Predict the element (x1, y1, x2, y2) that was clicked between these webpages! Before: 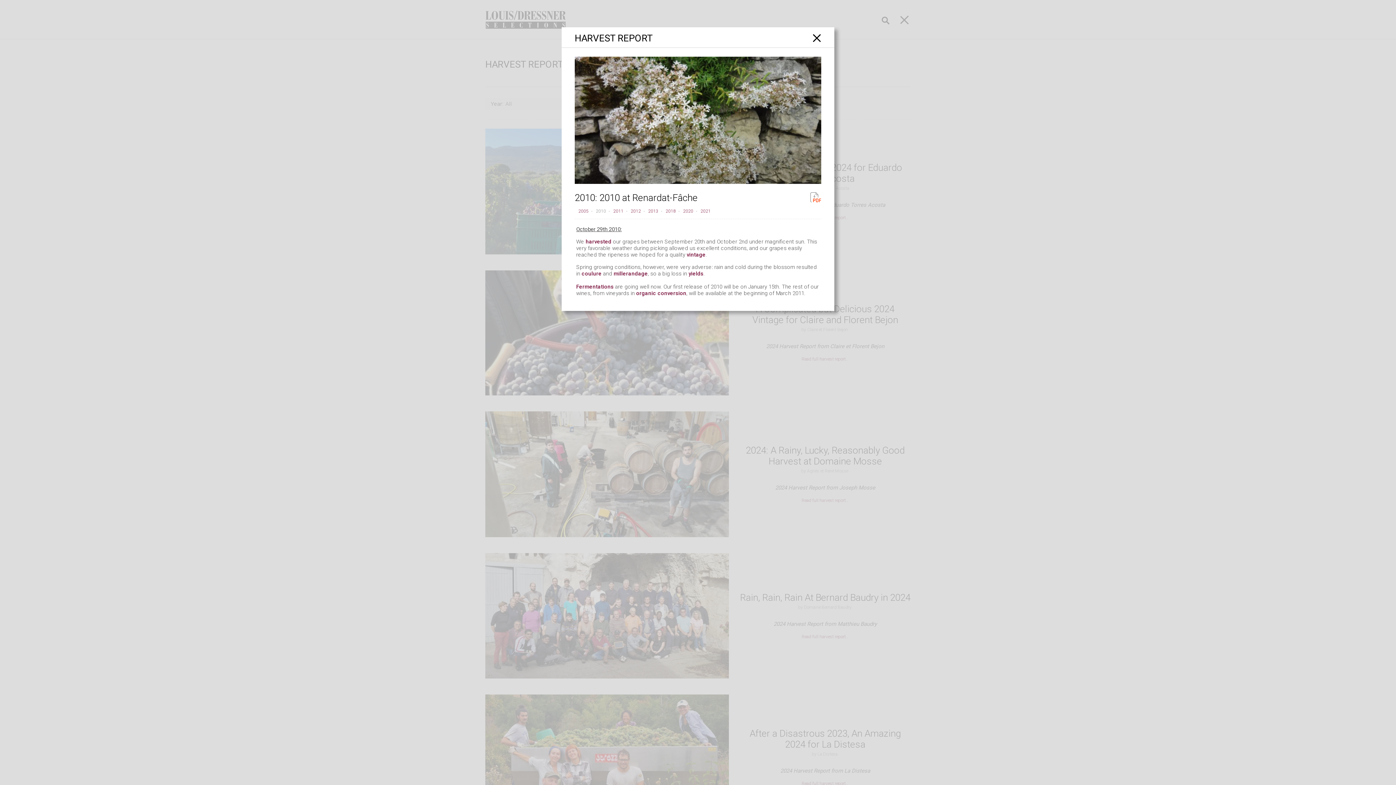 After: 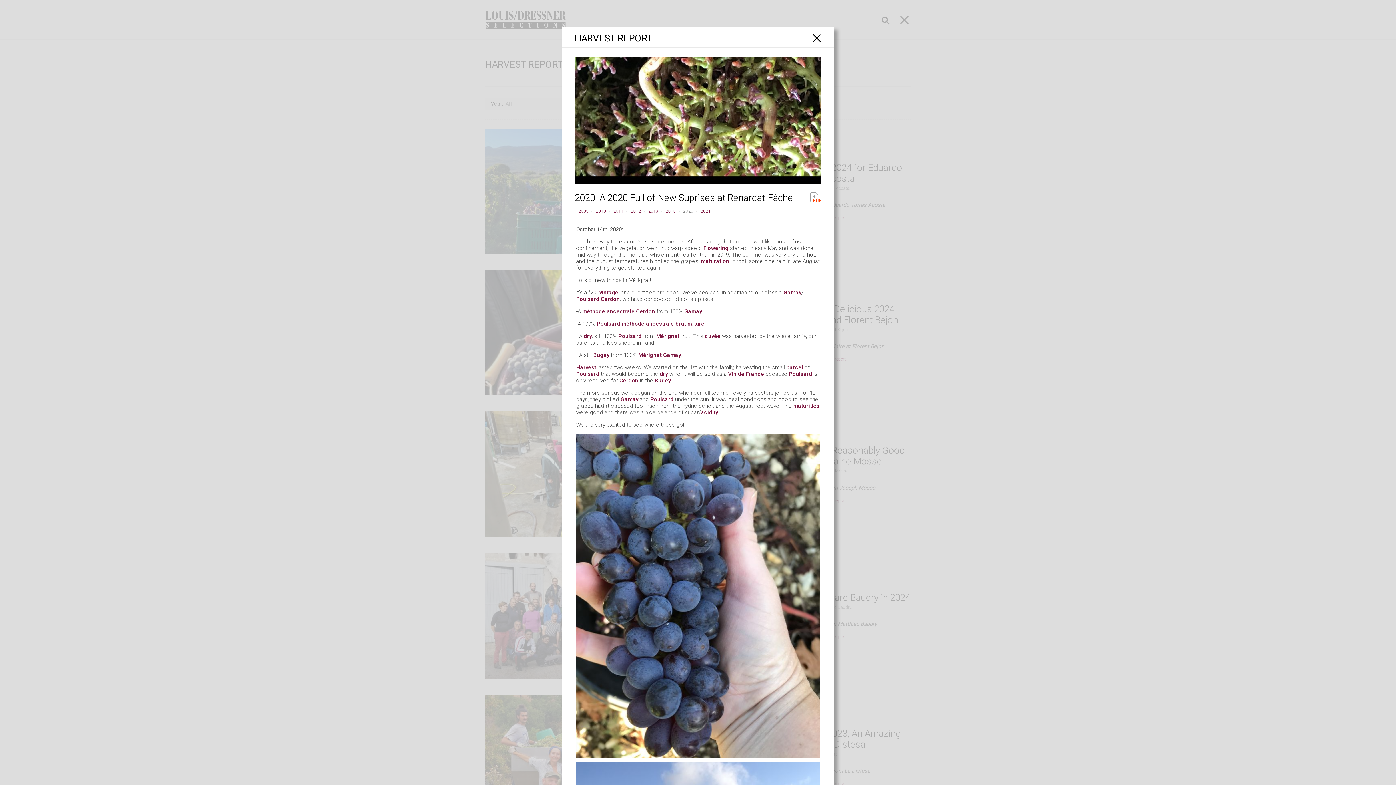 Action: bbox: (683, 208, 693, 213) label: 2020